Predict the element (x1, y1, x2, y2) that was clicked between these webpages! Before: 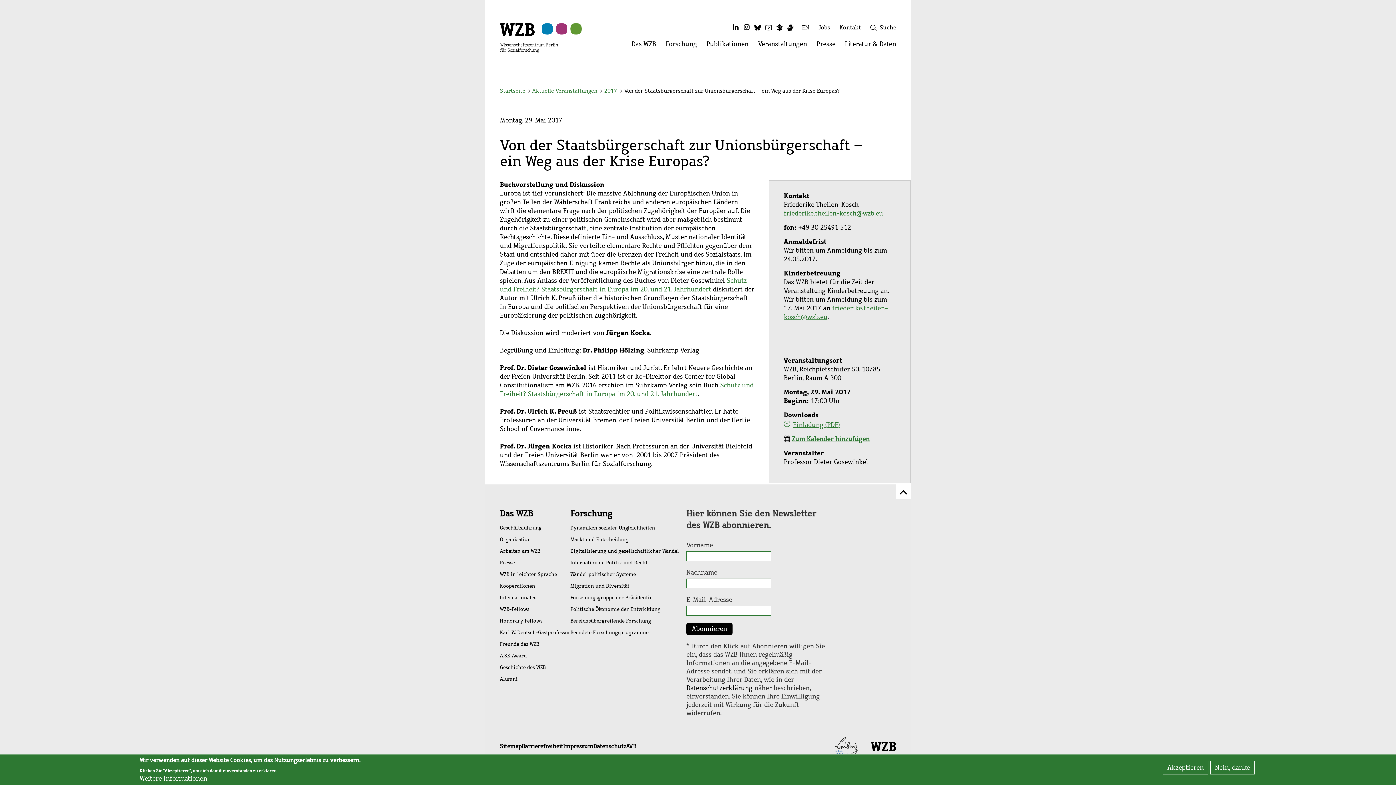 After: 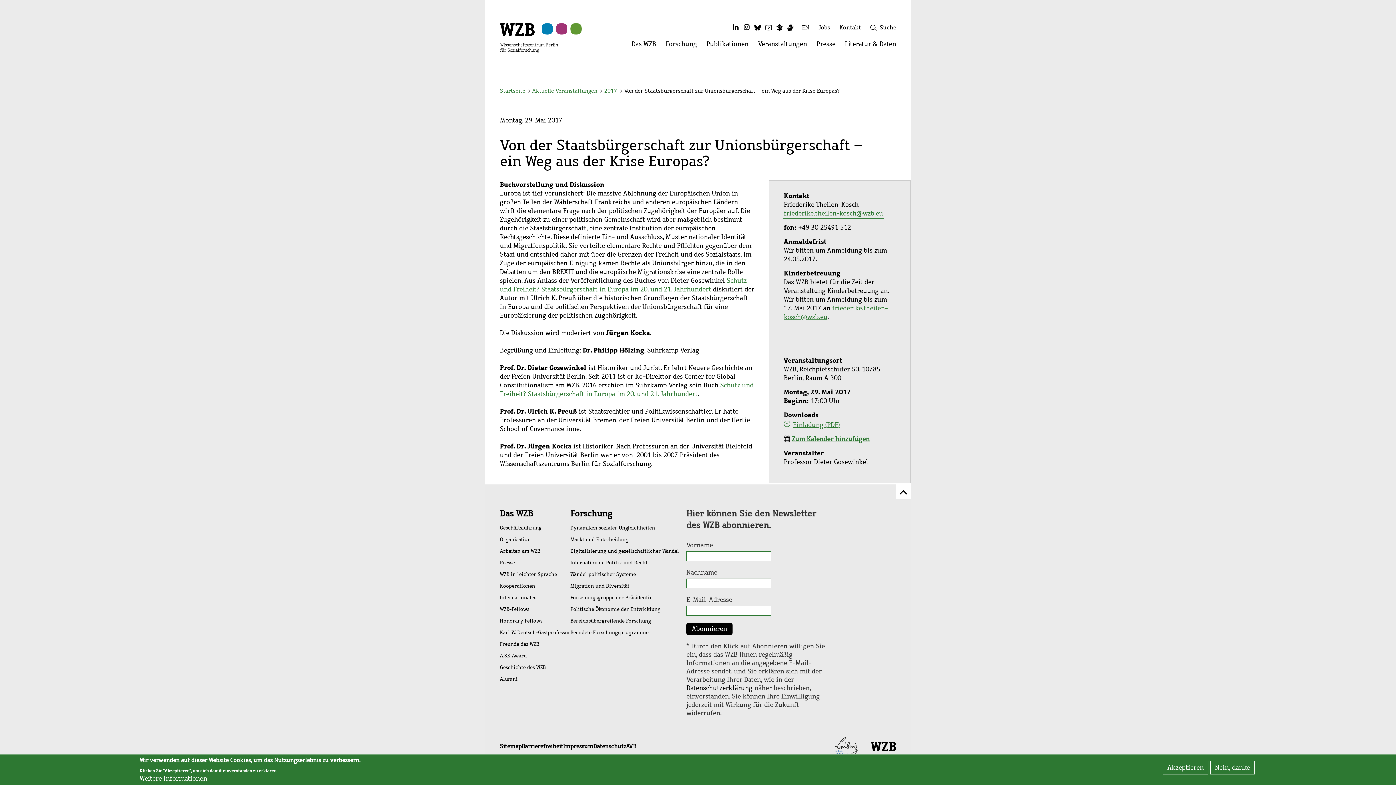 Action: label: friederike.theilen-kosch@wzb.eu bbox: (784, 209, 883, 217)